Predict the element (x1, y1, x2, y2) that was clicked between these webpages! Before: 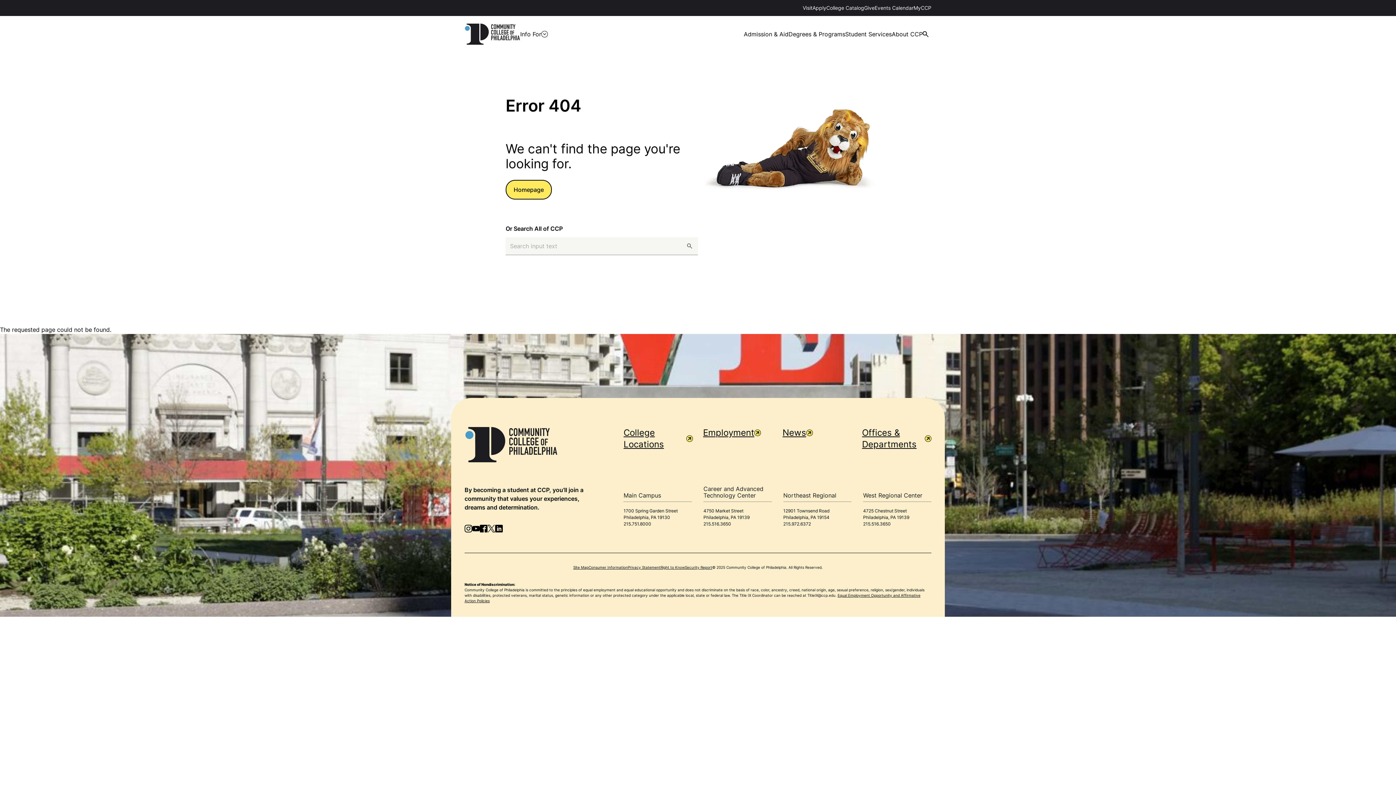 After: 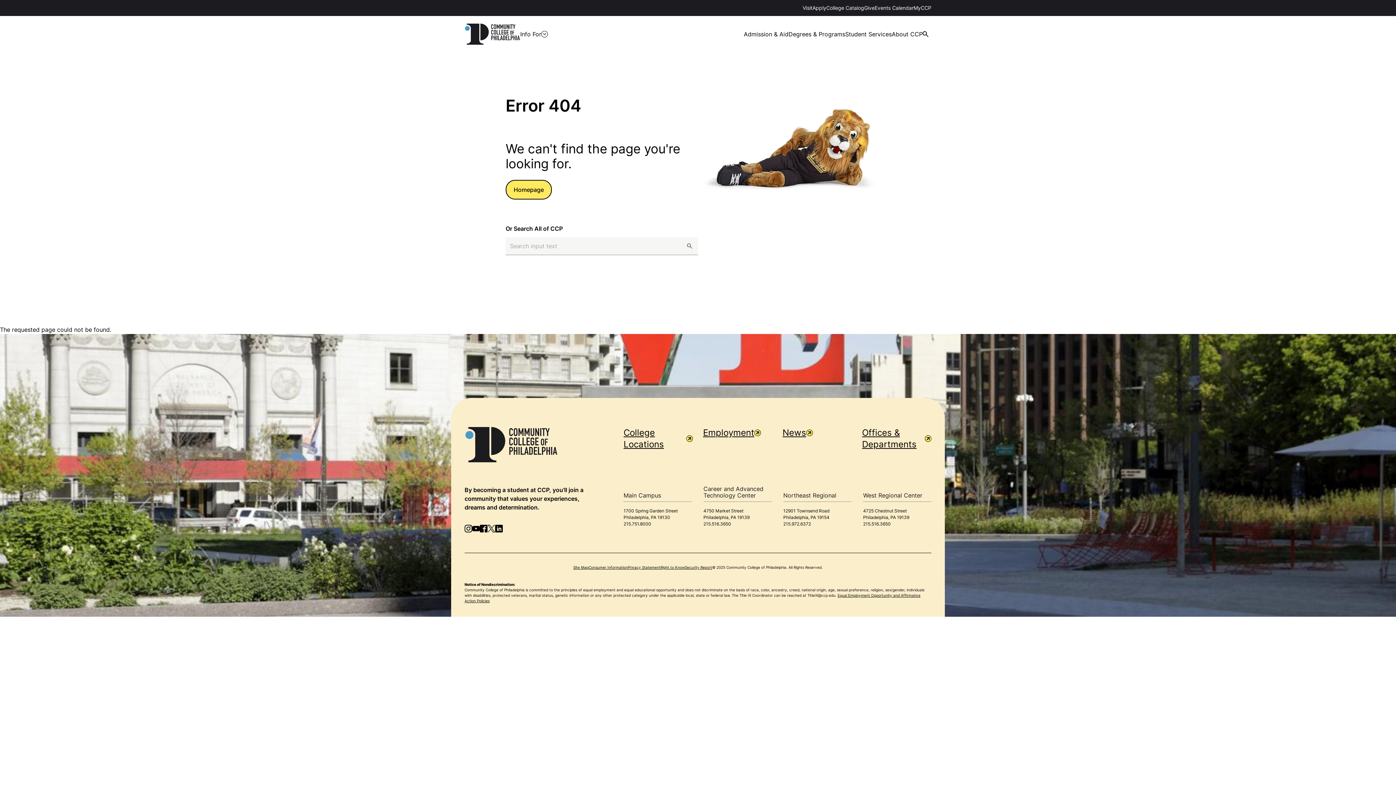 Action: bbox: (685, 565, 712, 569) label: Security Report